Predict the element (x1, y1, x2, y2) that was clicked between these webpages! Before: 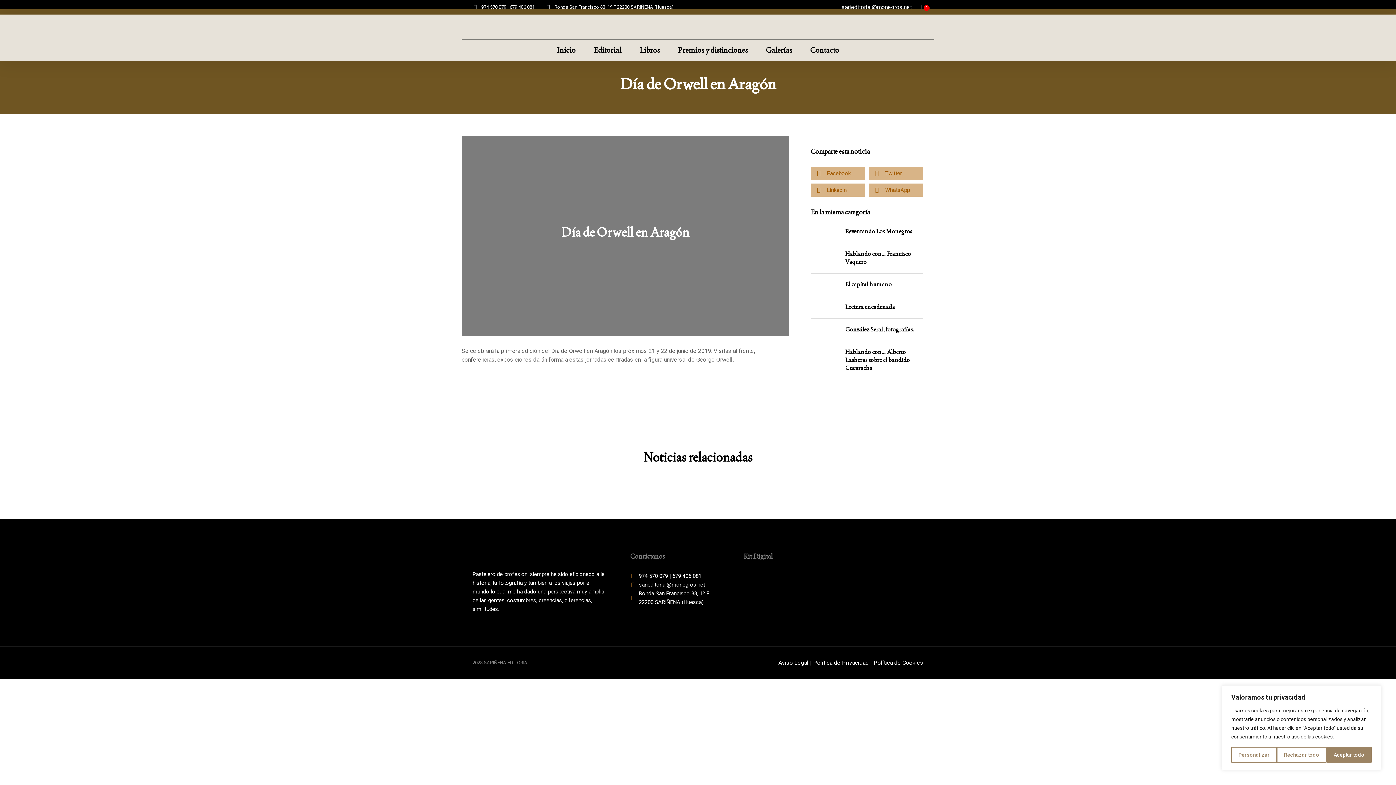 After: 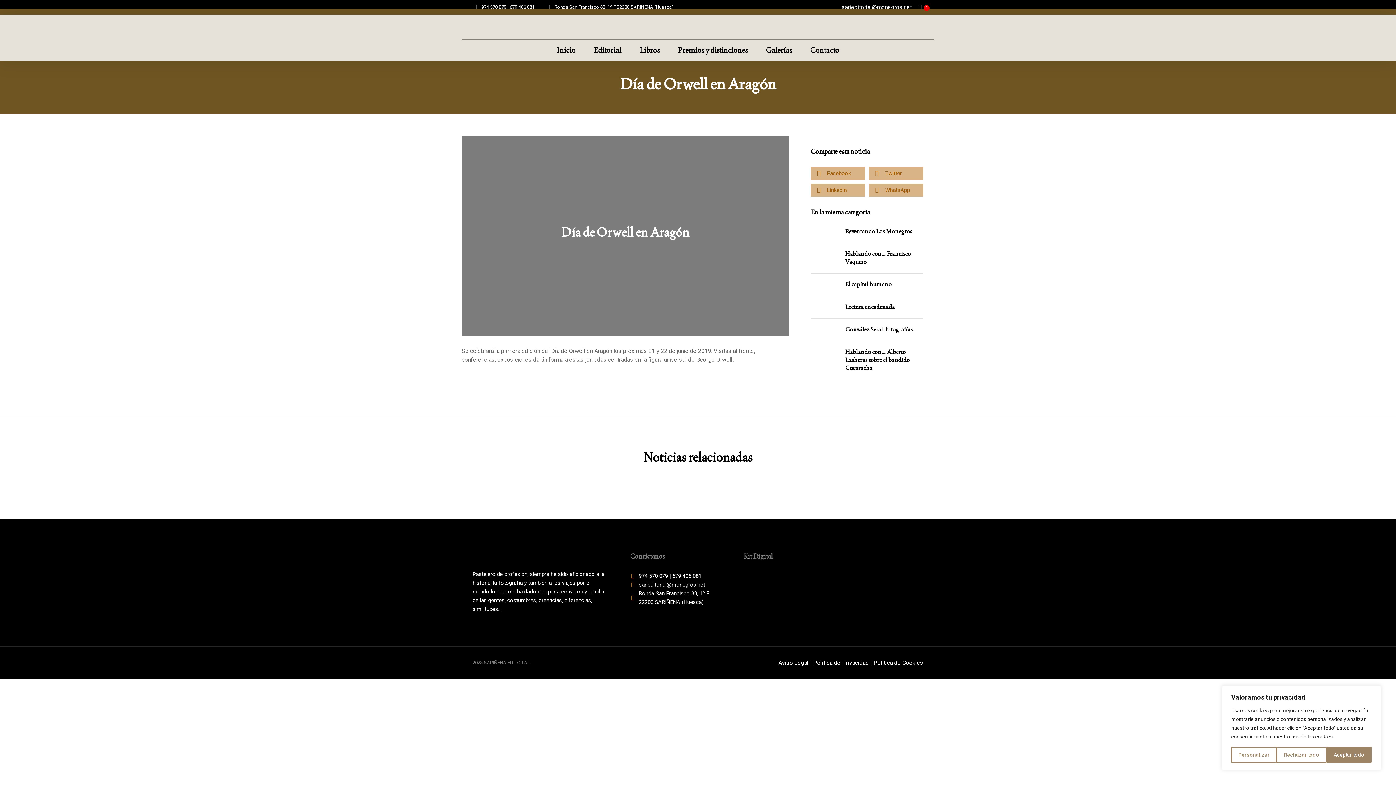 Action: bbox: (639, 581, 705, 588) label: sarieditorial@monegros.net